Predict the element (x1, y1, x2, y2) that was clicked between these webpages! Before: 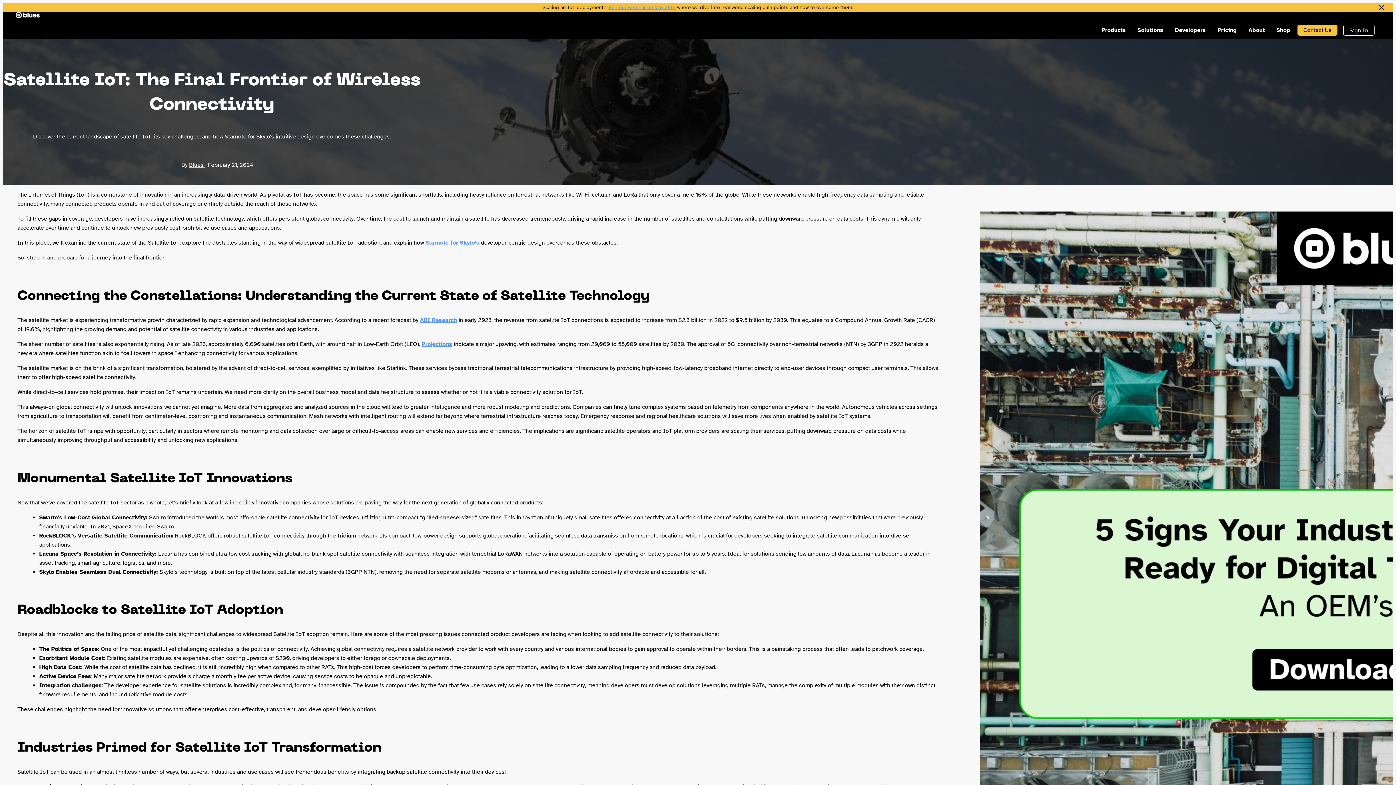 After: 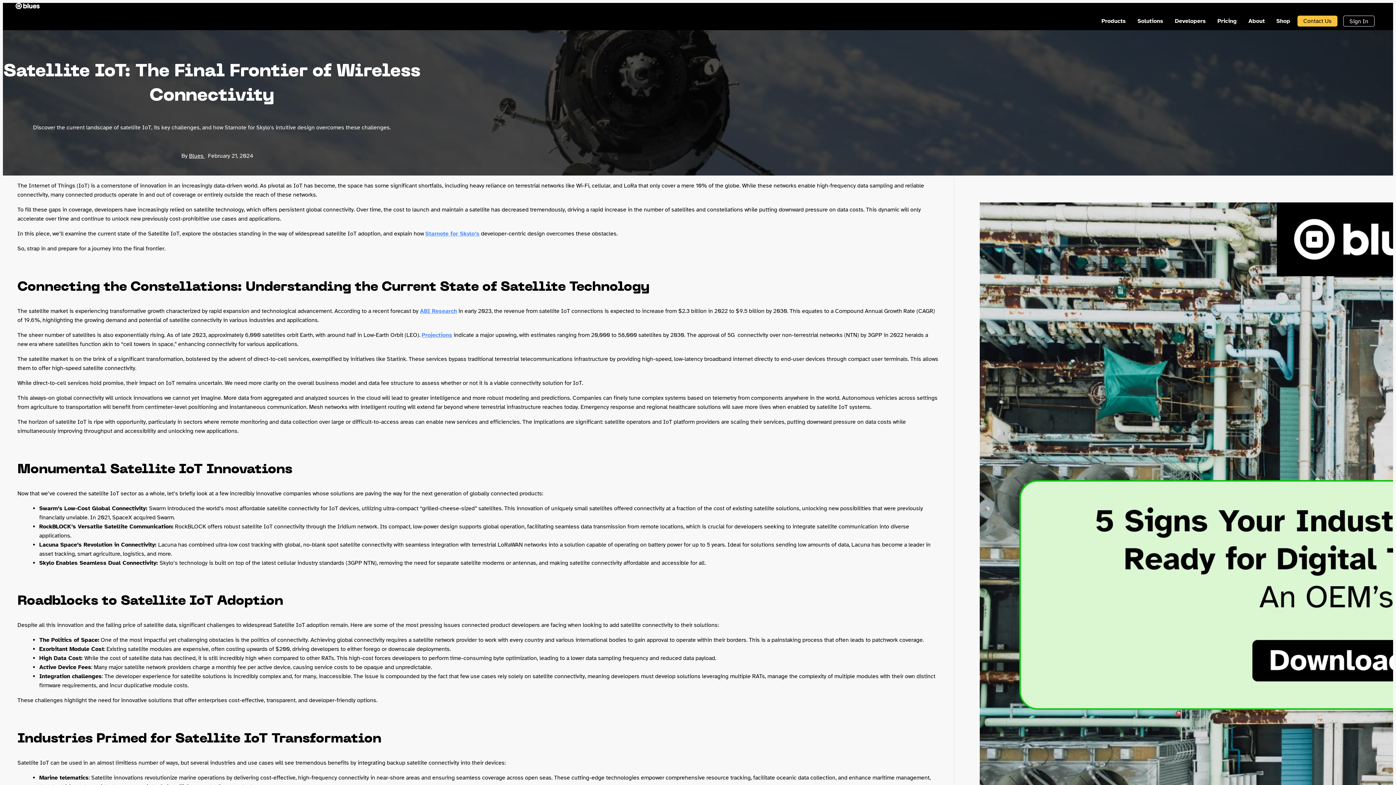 Action: bbox: (1377, 3, 1386, 11) label: Close notification